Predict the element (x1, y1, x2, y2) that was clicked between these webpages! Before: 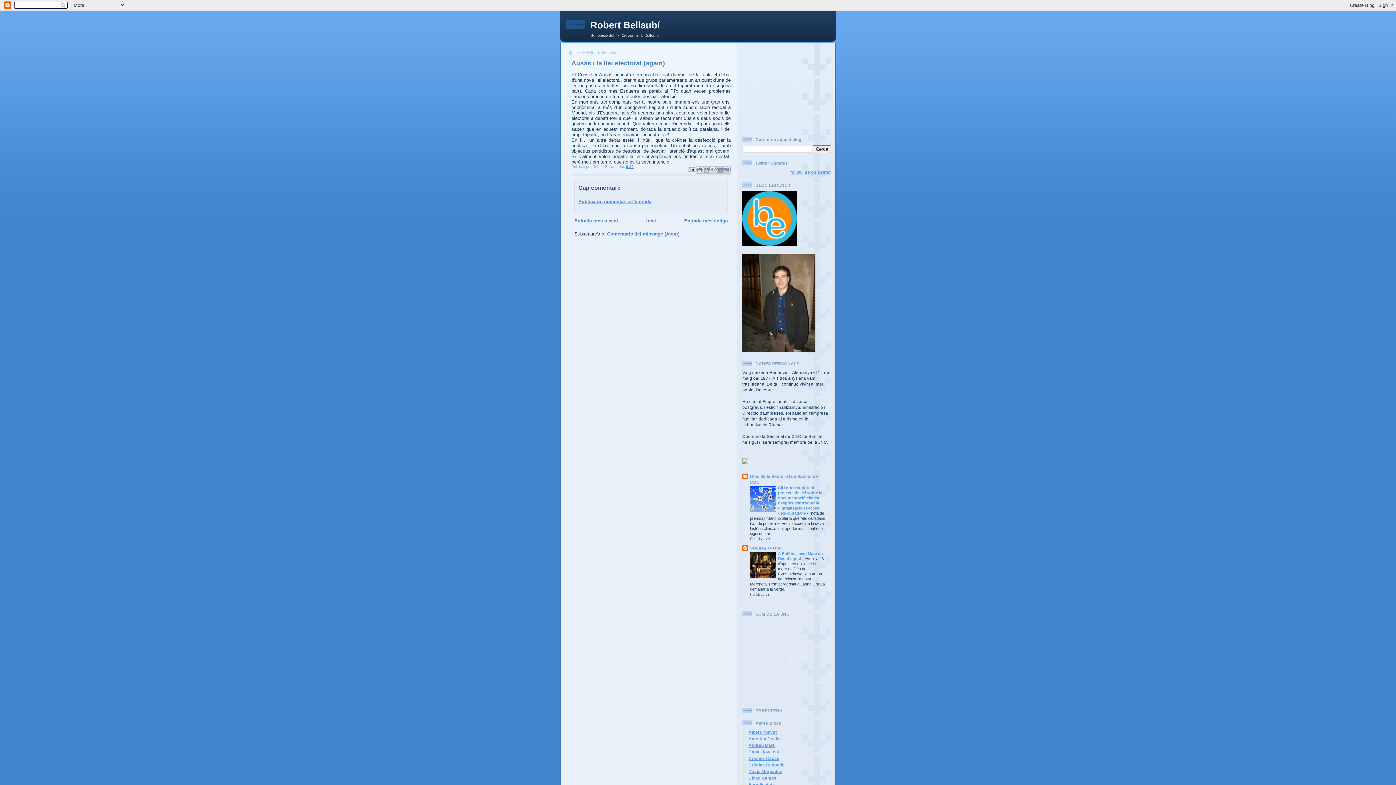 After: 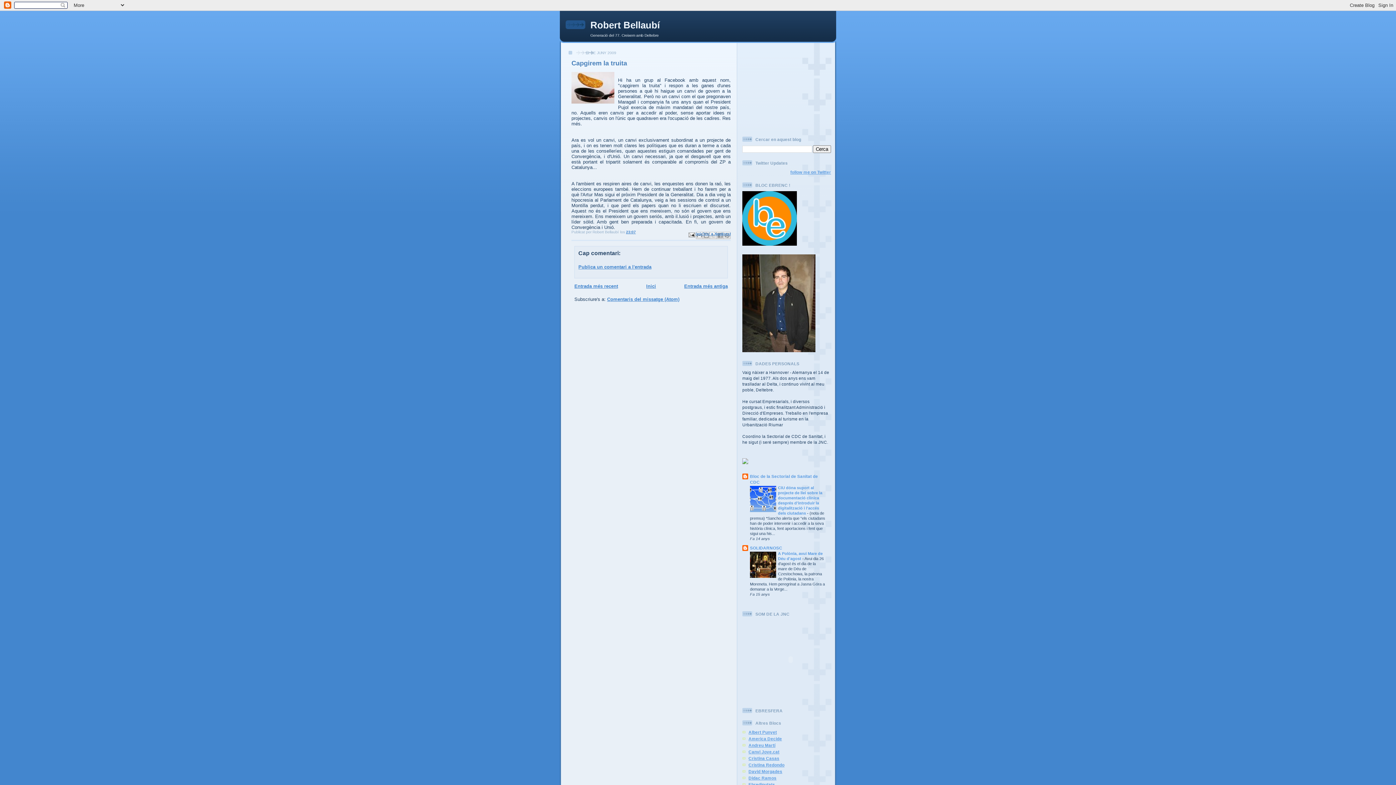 Action: bbox: (684, 218, 728, 223) label: Entrada més antiga